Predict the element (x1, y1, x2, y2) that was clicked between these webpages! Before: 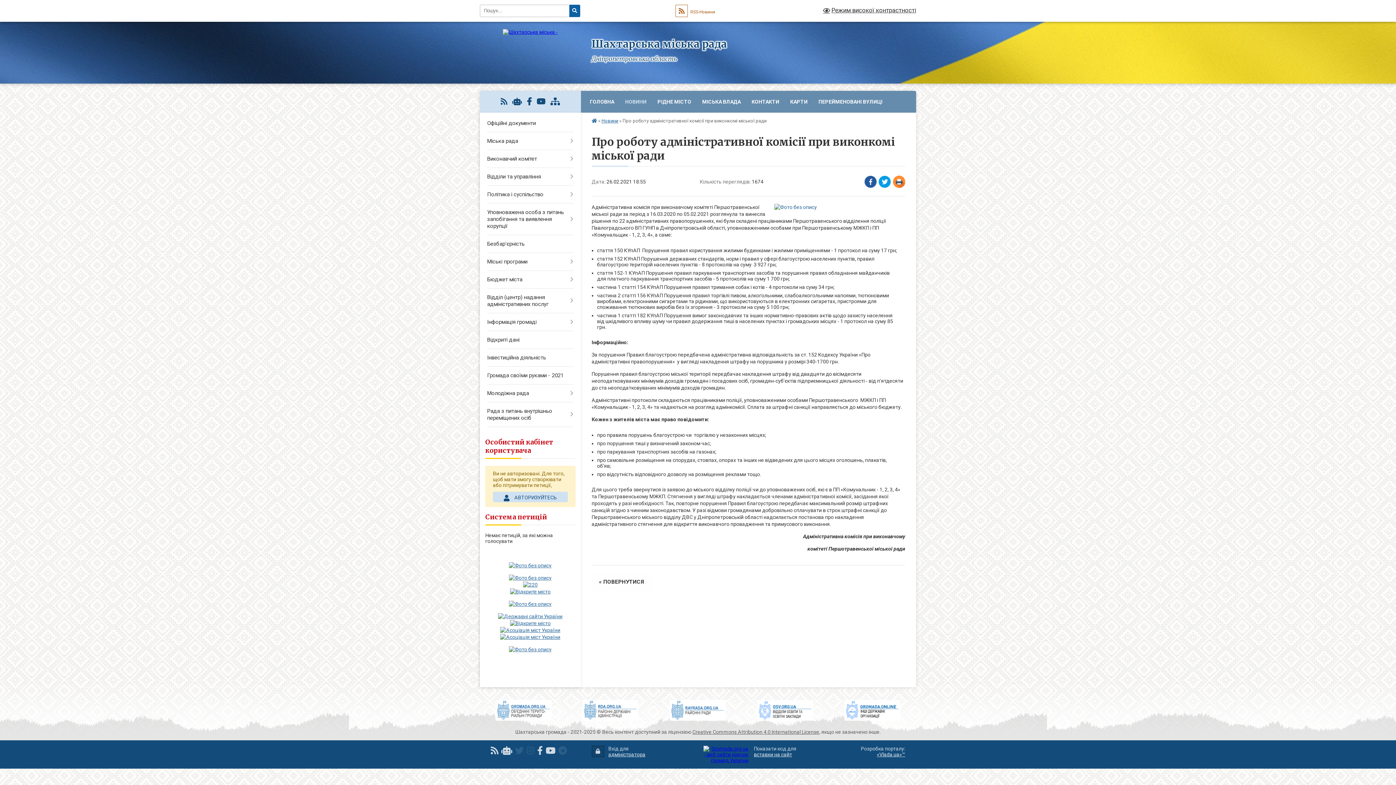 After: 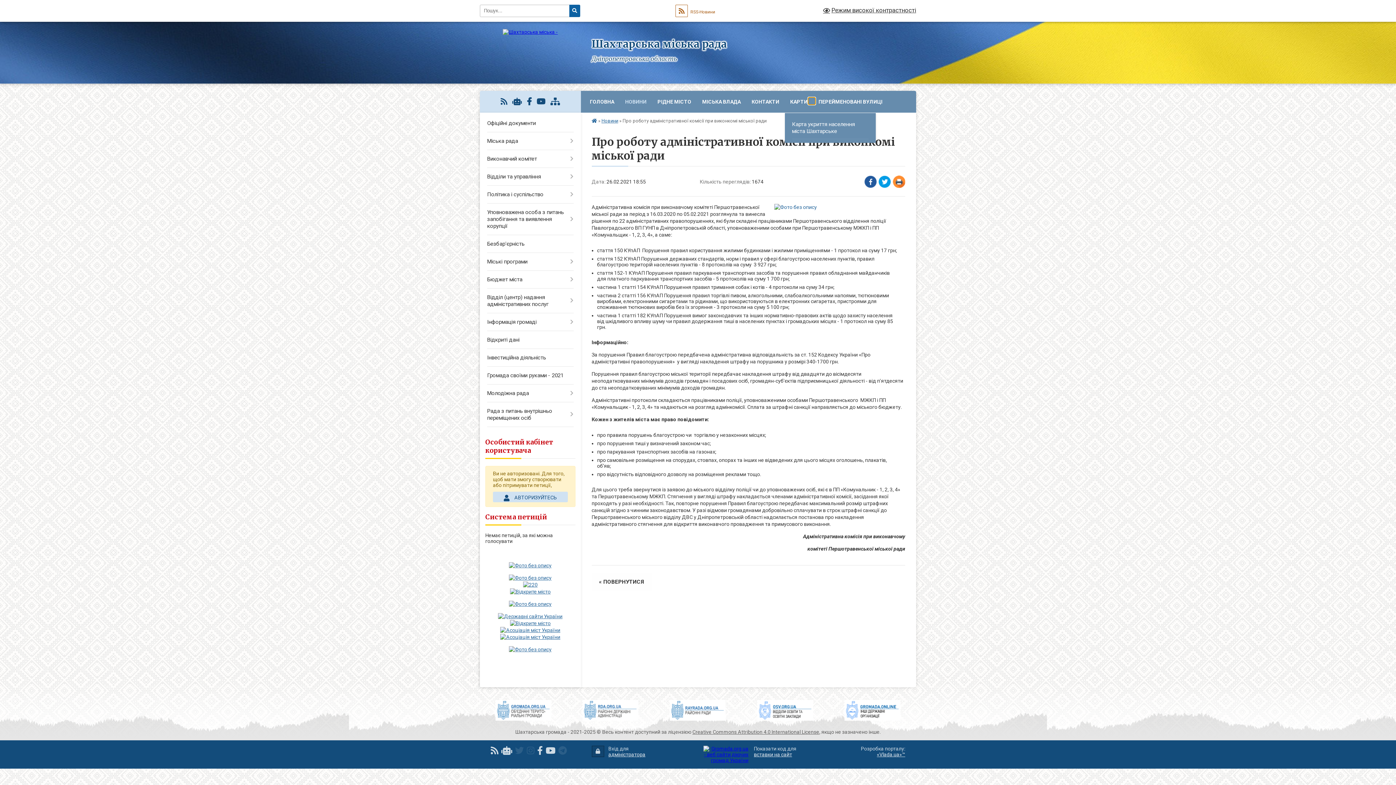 Action: label: Показати підменю bbox: (808, 97, 815, 104)